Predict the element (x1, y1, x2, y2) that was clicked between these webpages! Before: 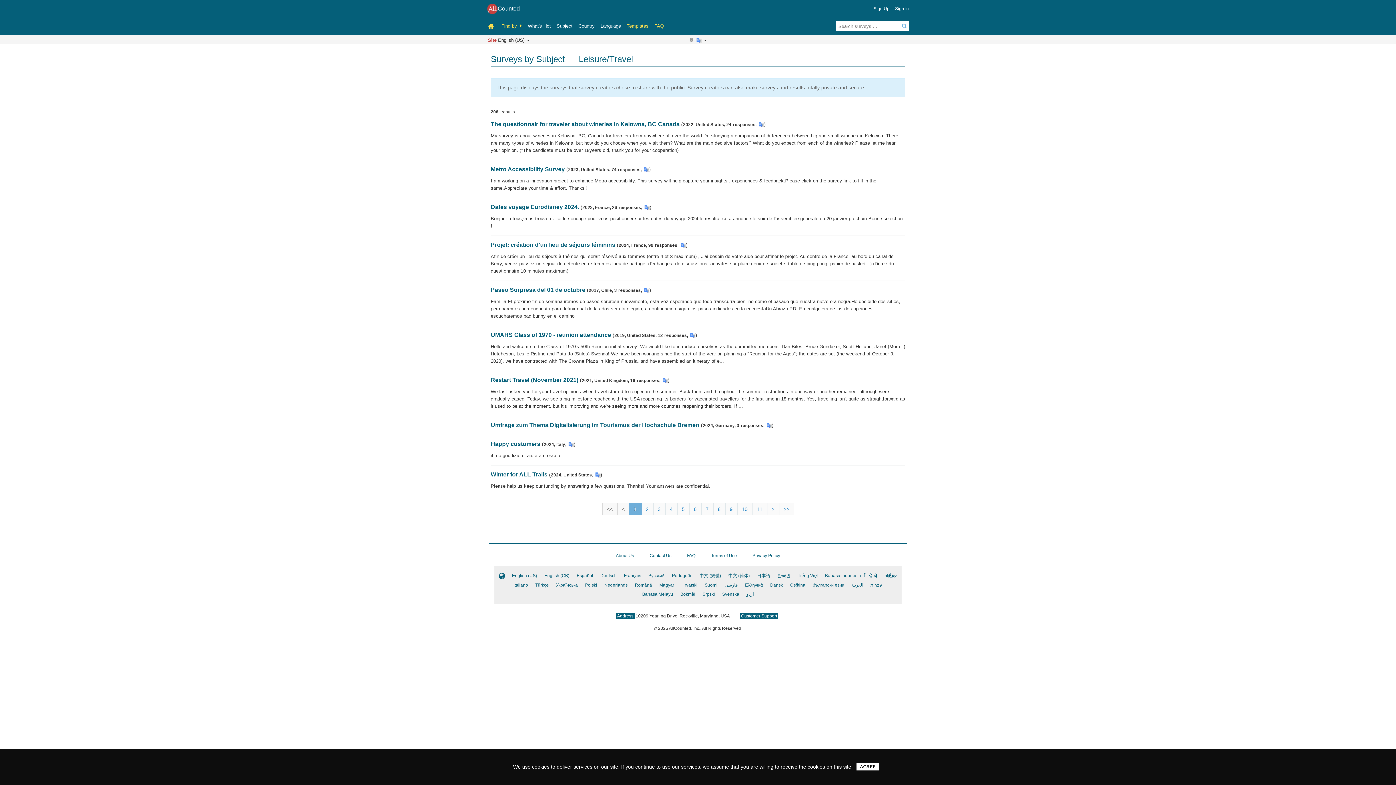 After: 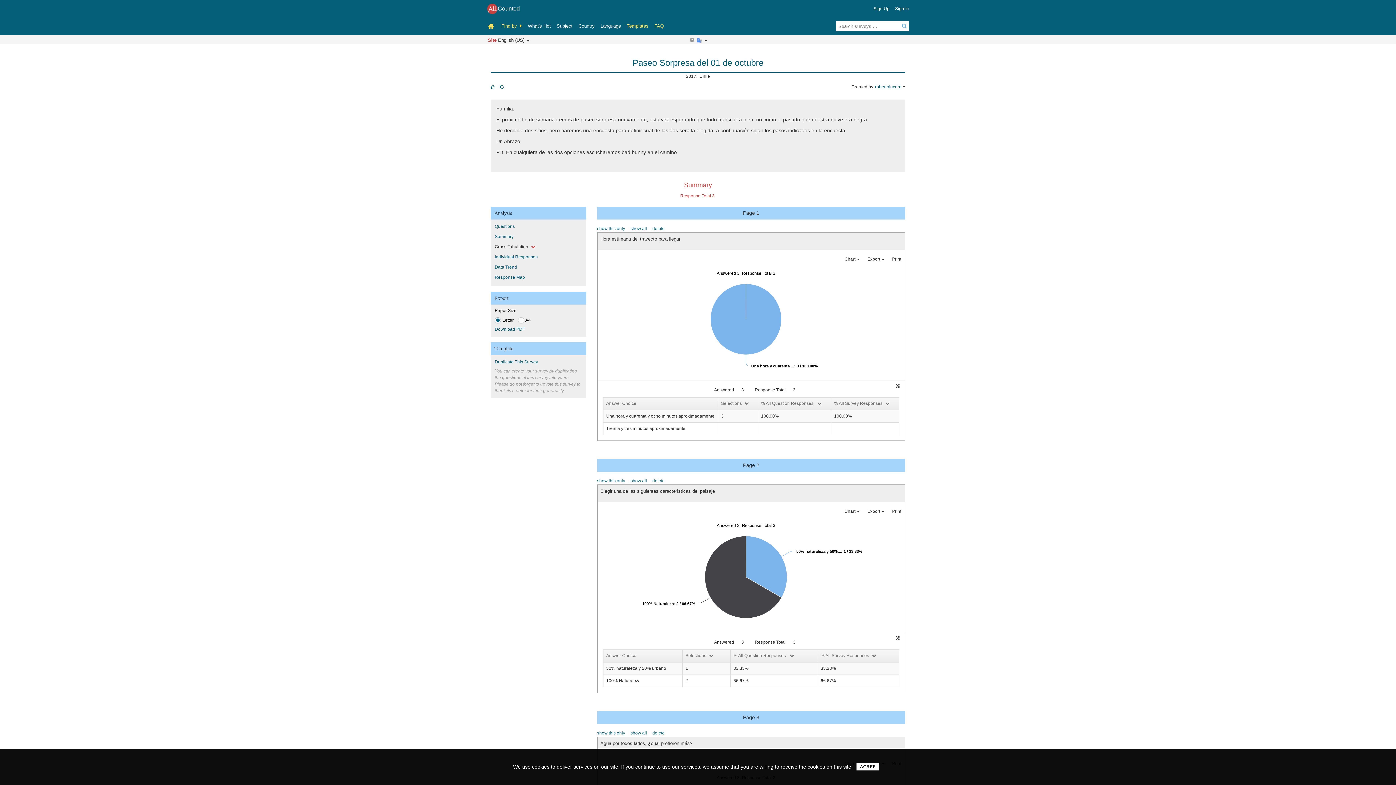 Action: label: Paseo Sorpresa del 01 de octubre bbox: (490, 320, 492, 320)